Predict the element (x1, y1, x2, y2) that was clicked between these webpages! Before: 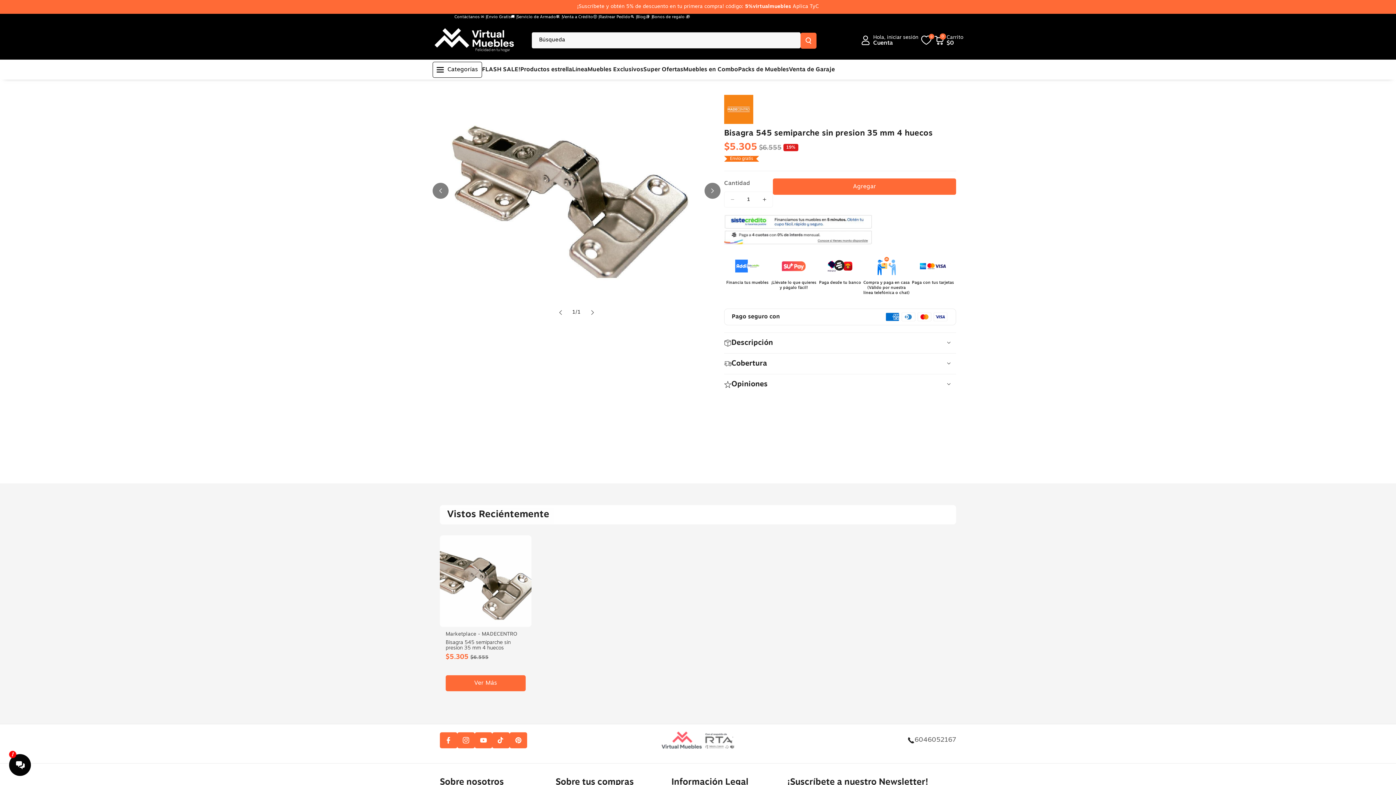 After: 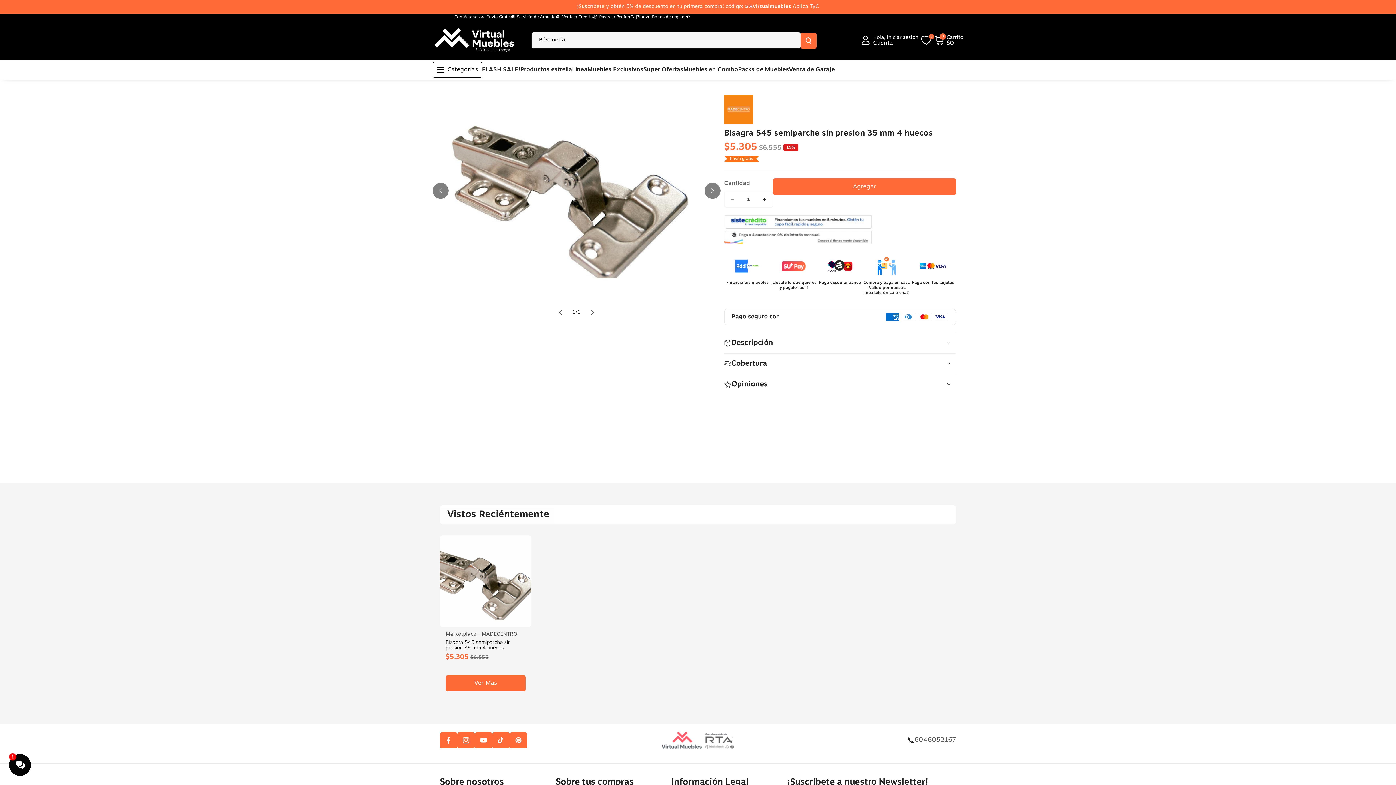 Action: bbox: (584, 304, 600, 320) label: Diapositiva a la derecha